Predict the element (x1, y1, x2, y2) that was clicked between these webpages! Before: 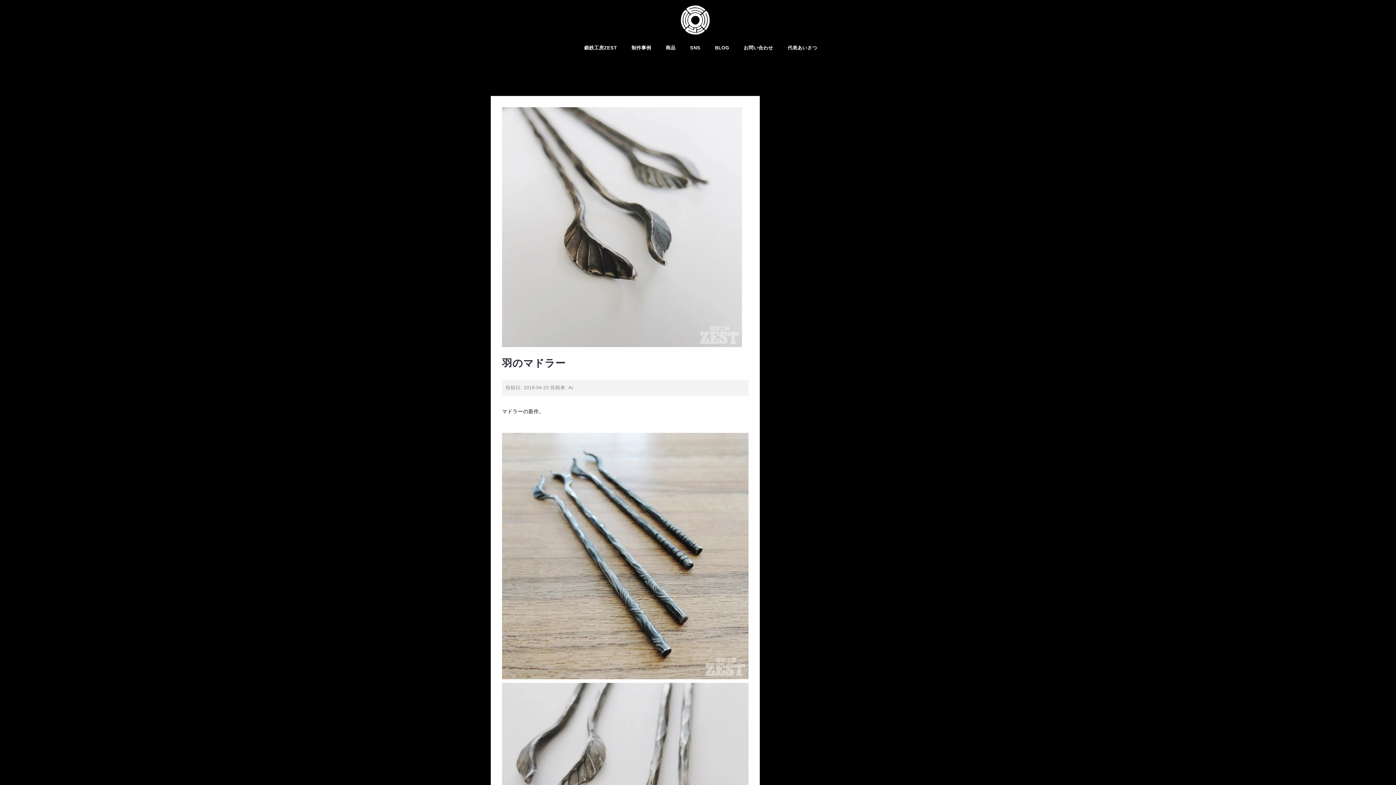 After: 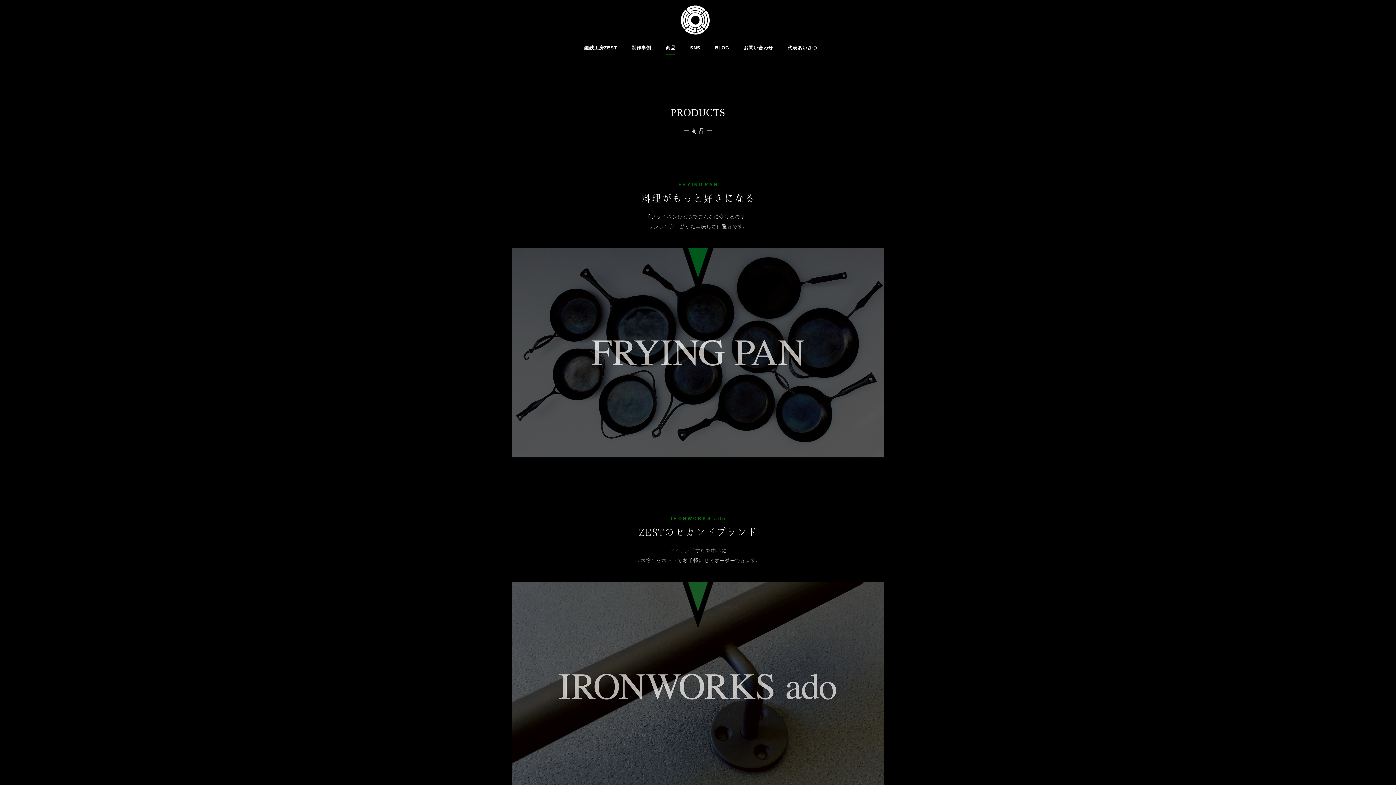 Action: bbox: (665, 43, 675, 54) label: 商品